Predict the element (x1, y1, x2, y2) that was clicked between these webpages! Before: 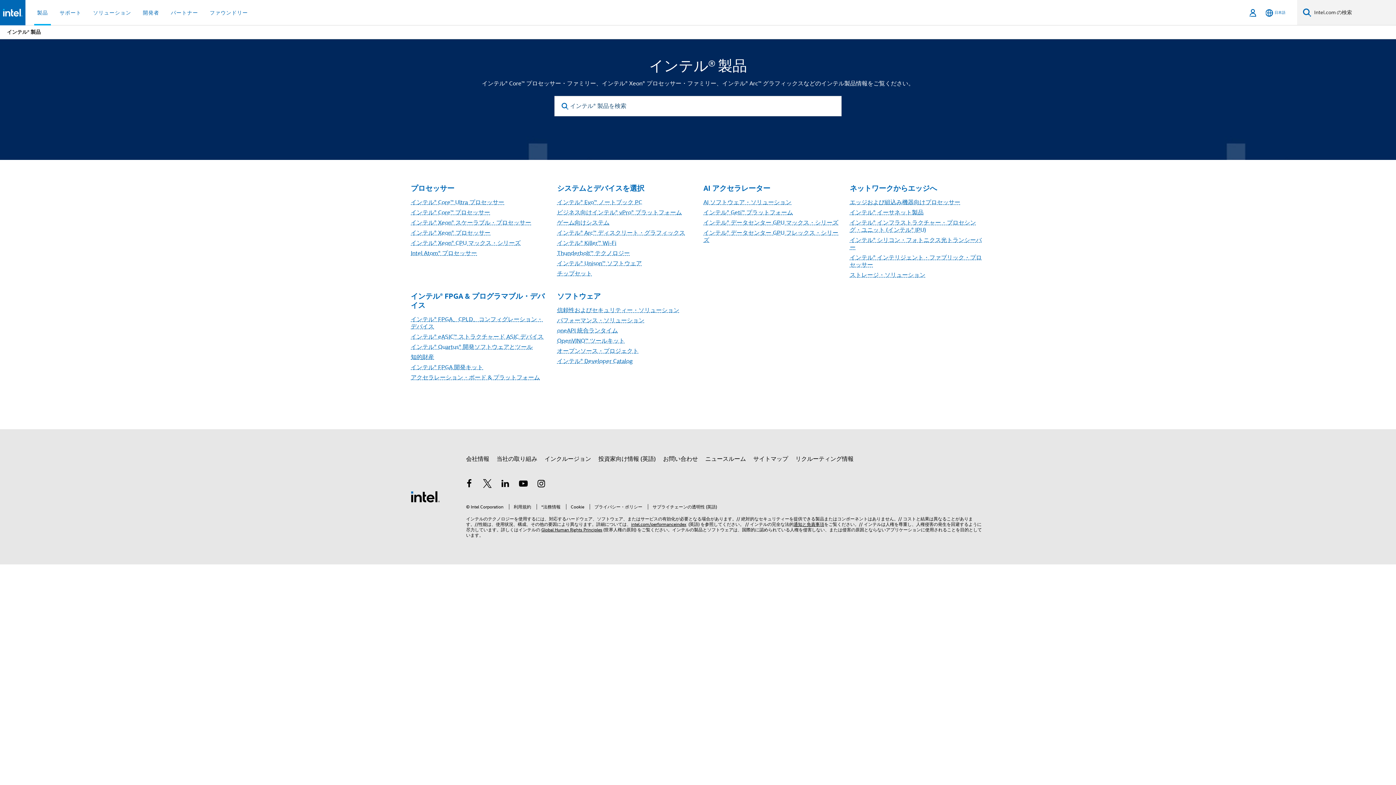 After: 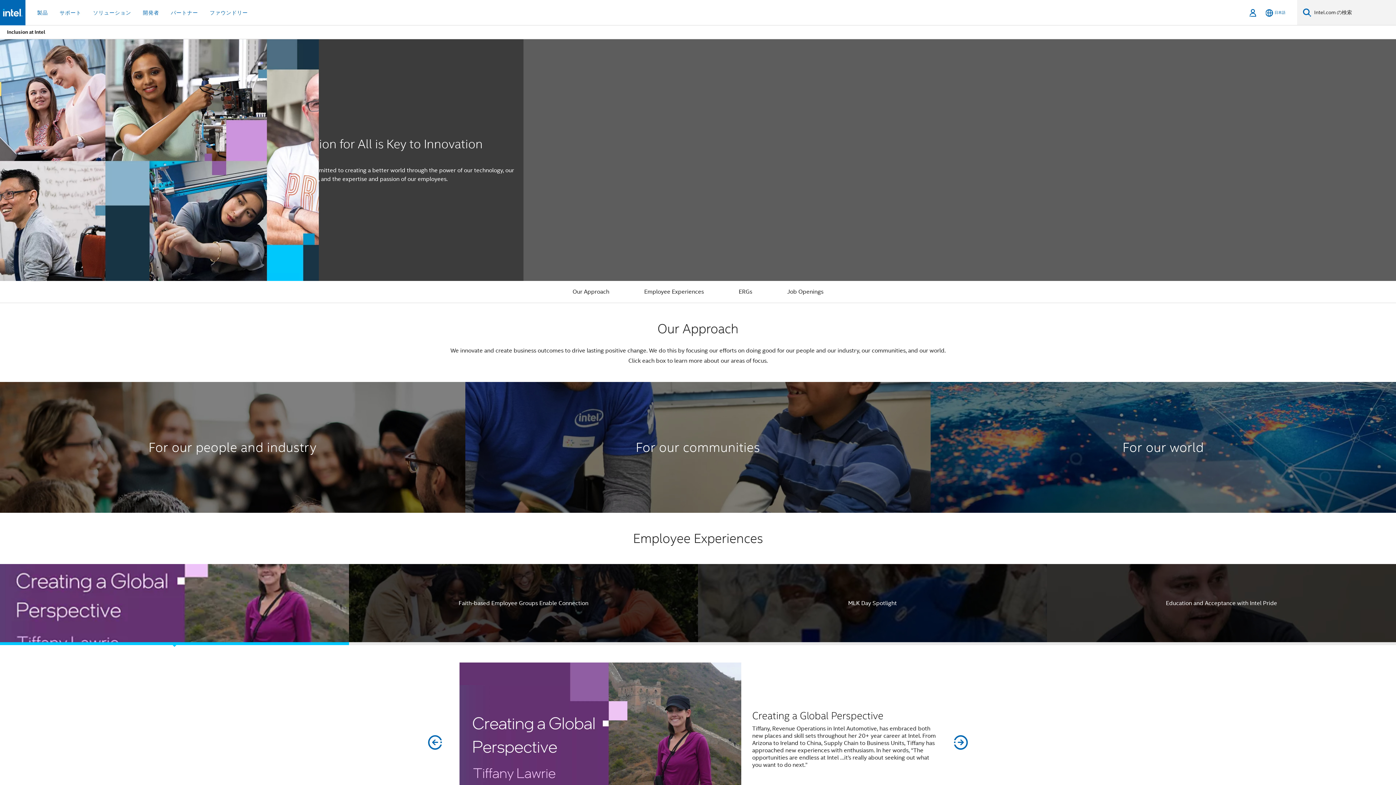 Action: label: インクルージョン bbox: (544, 452, 591, 465)